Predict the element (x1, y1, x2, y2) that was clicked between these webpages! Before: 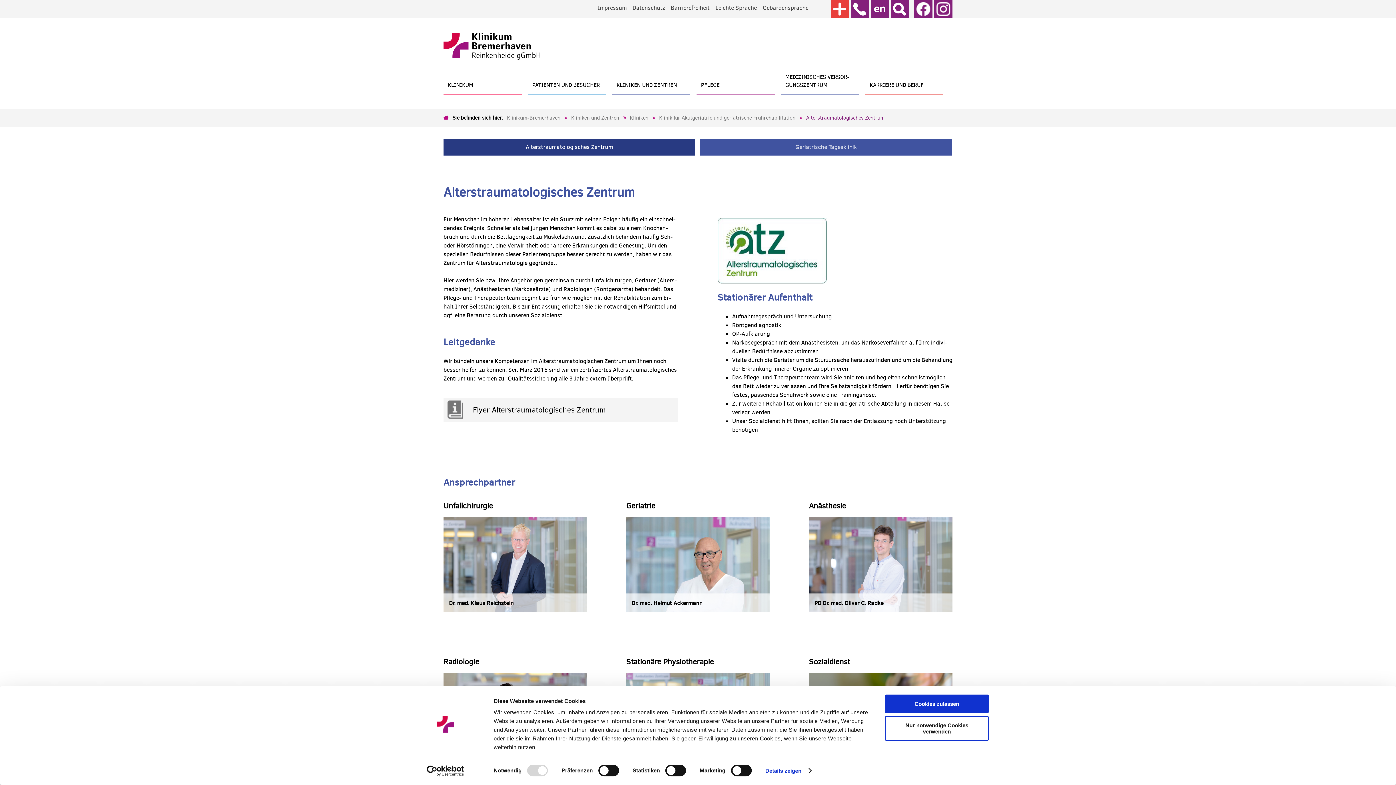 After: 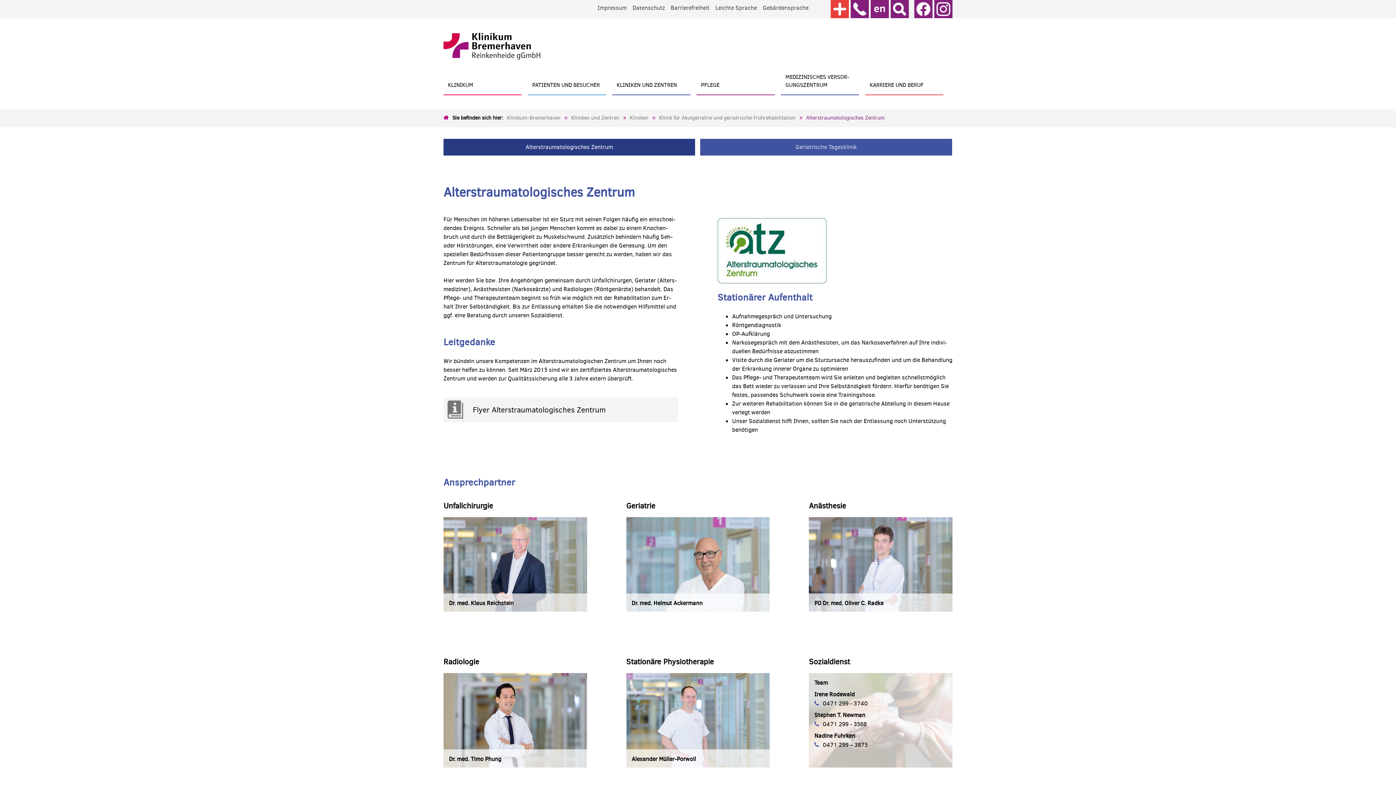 Action: label: Nur notwendige Cookies verwenden bbox: (885, 716, 989, 741)